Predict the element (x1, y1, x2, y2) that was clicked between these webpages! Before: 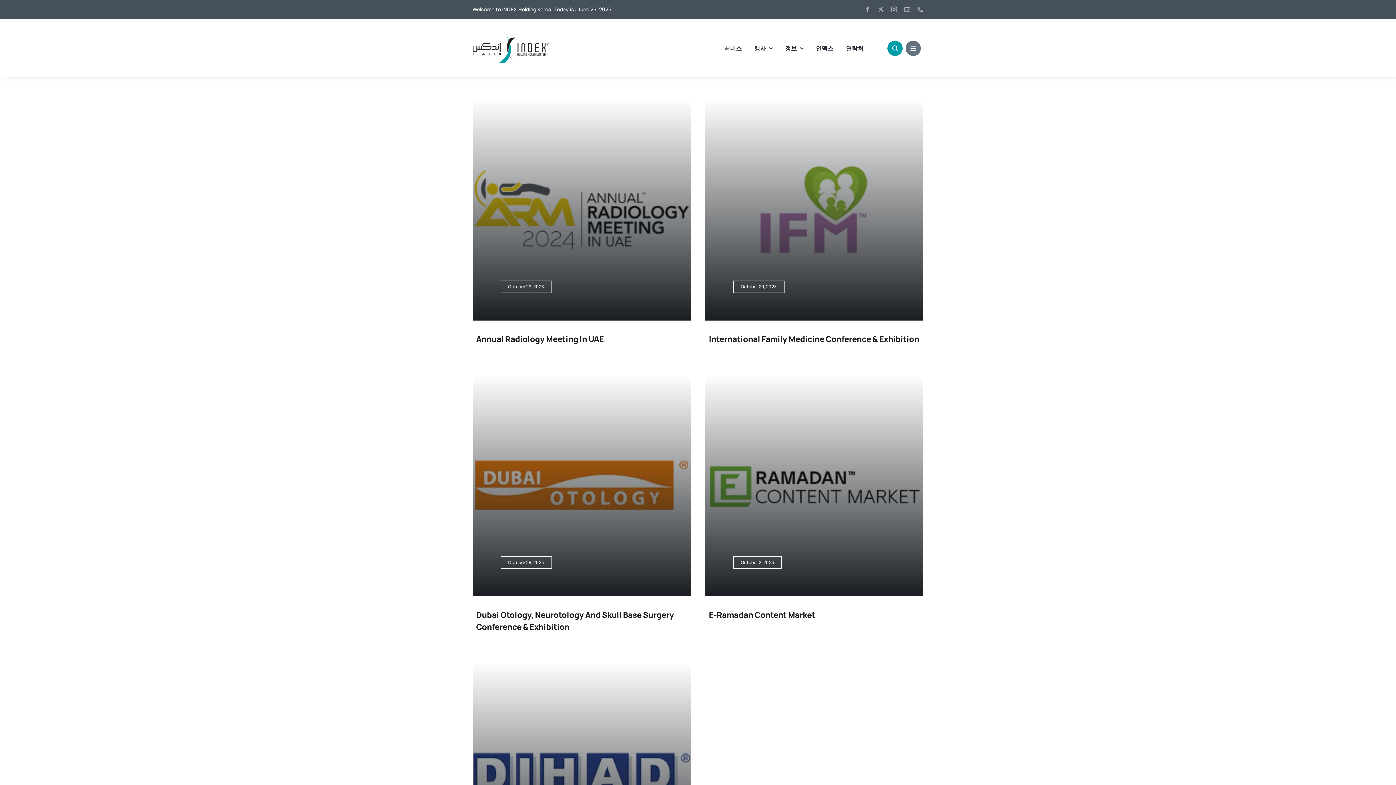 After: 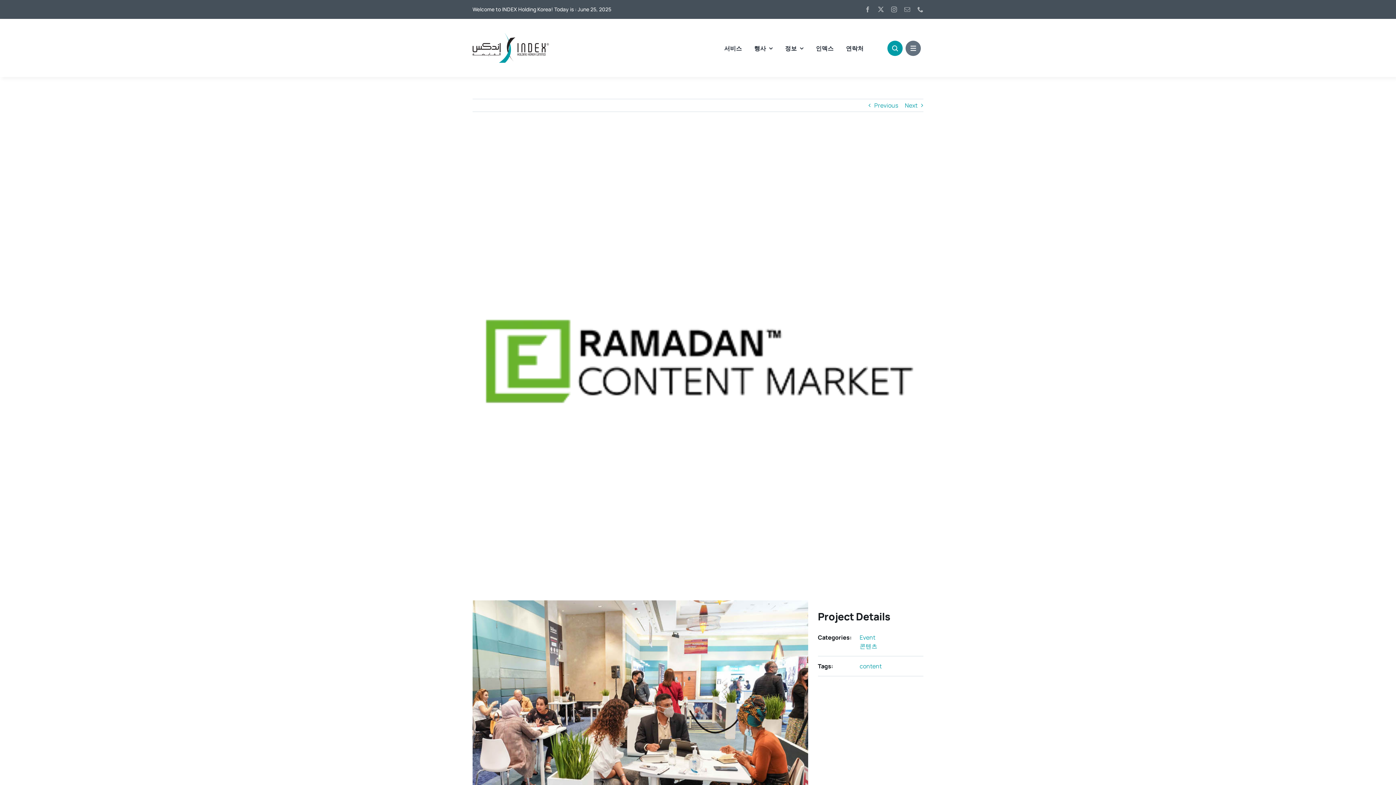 Action: bbox: (709, 609, 815, 620) label: E-Ramadan Content Market